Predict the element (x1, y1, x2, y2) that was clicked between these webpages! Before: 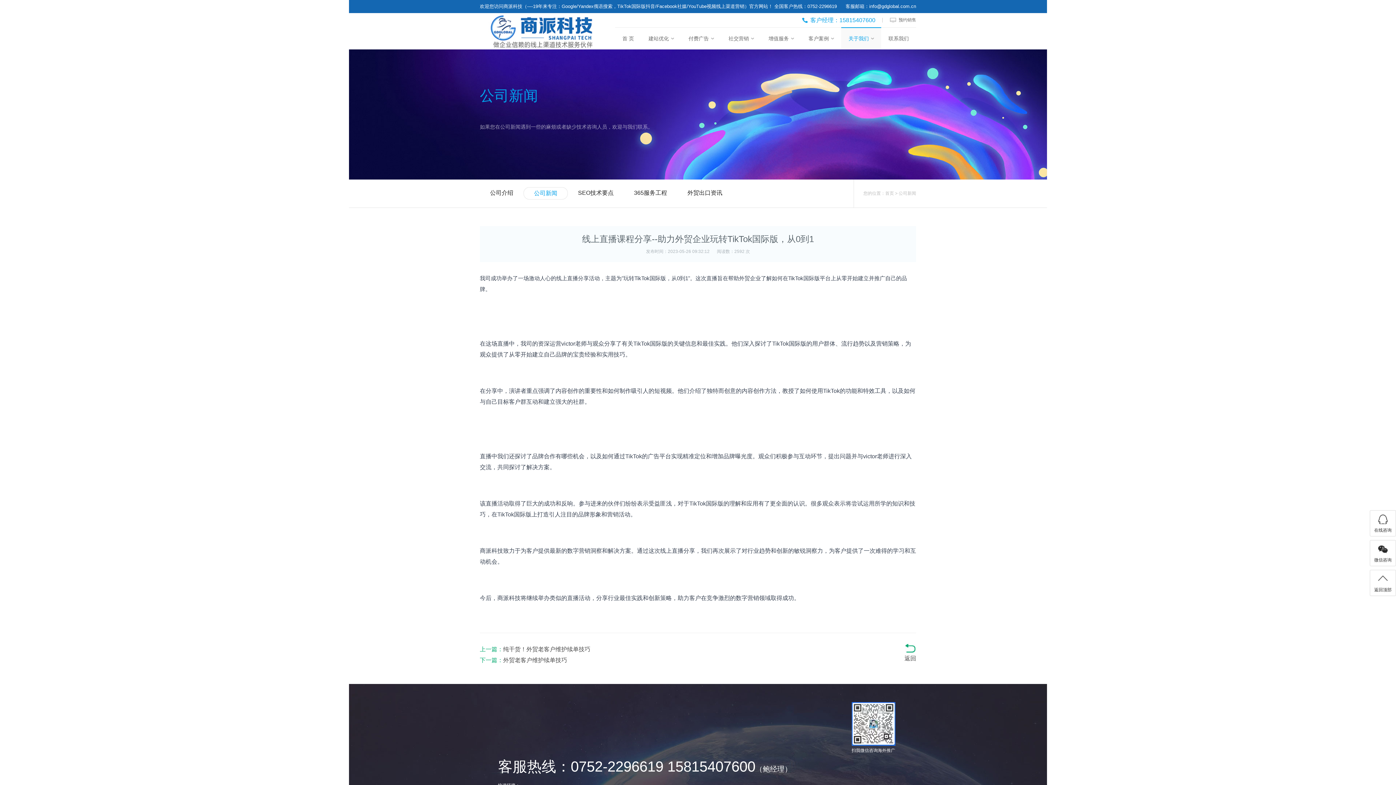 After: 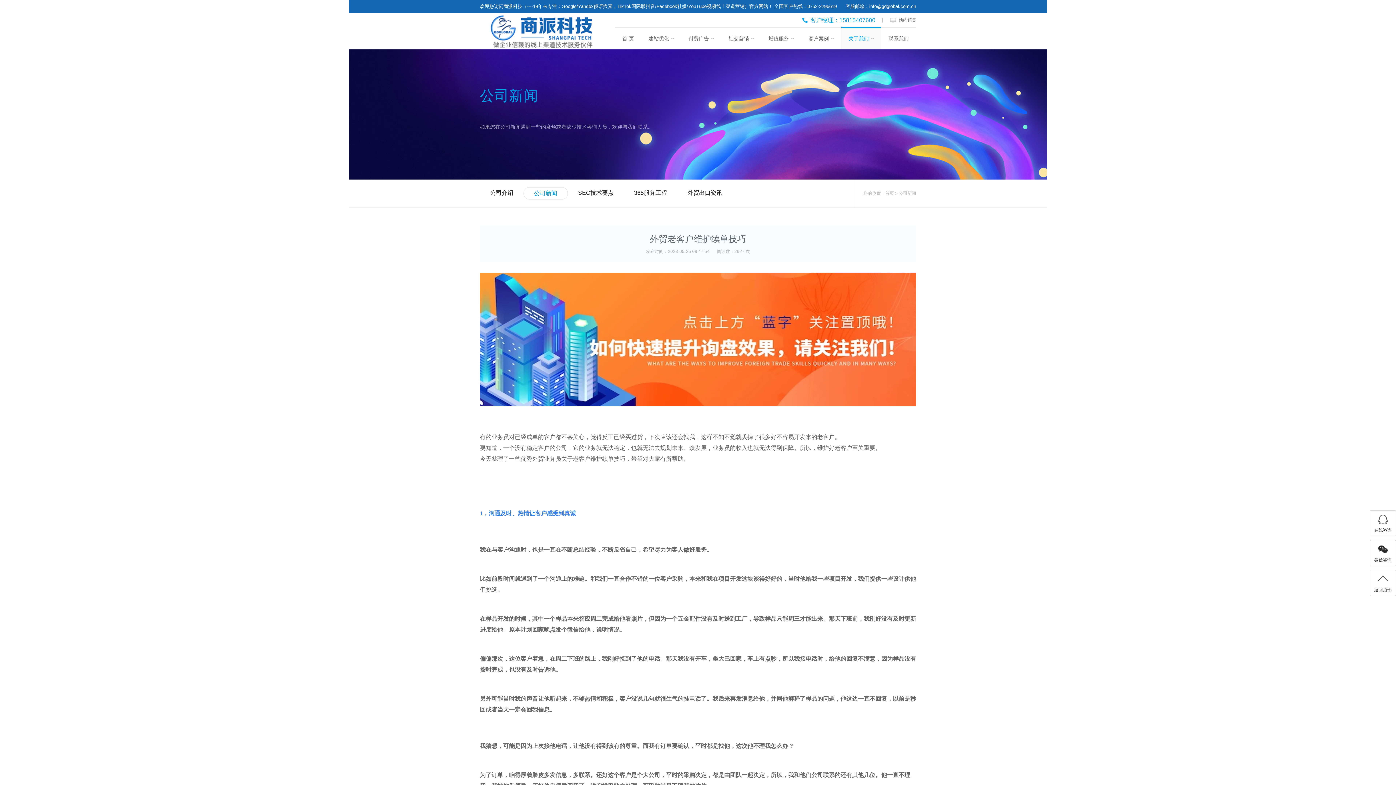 Action: bbox: (503, 657, 567, 663) label: 外贸老客户维护续单技巧